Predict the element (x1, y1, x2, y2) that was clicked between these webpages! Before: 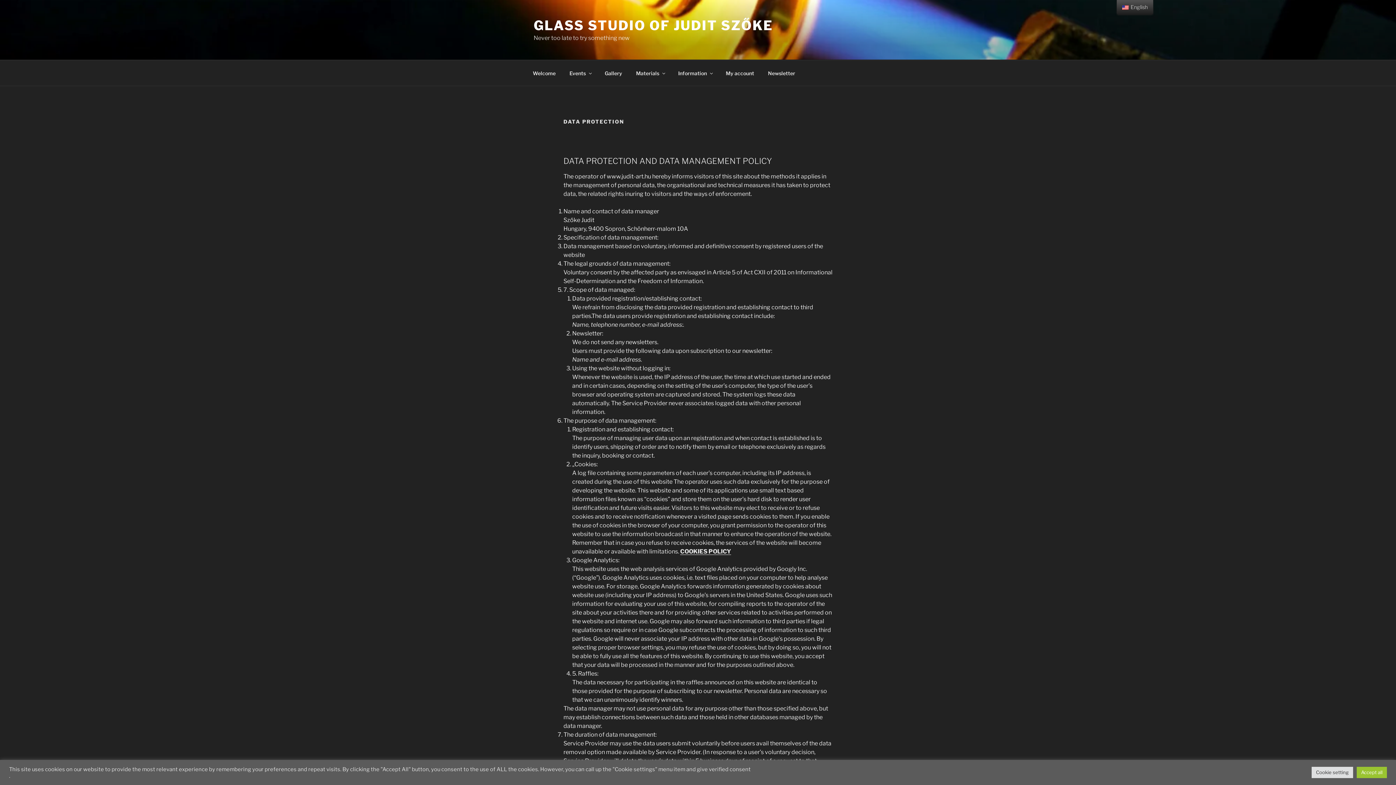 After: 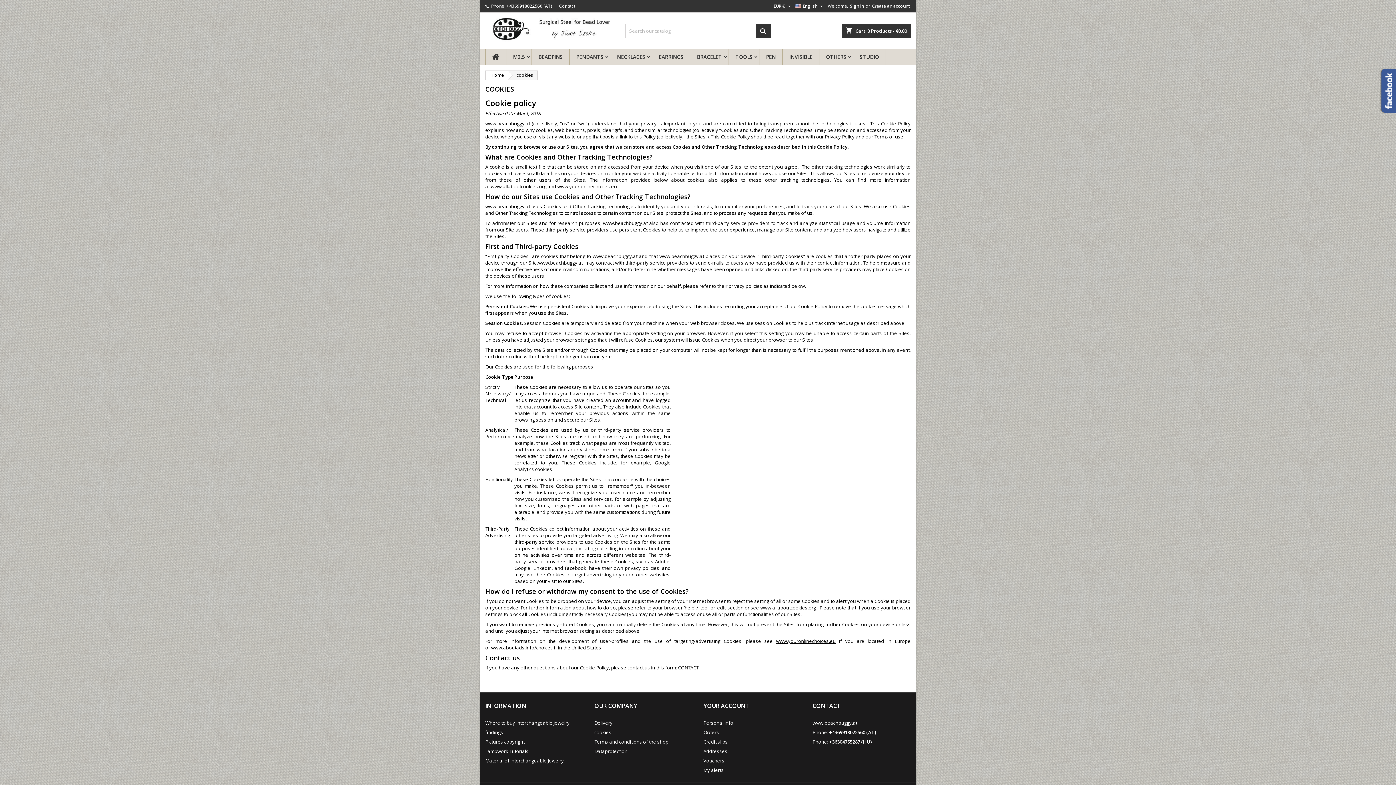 Action: label: COOKIES POLICY bbox: (680, 548, 731, 555)